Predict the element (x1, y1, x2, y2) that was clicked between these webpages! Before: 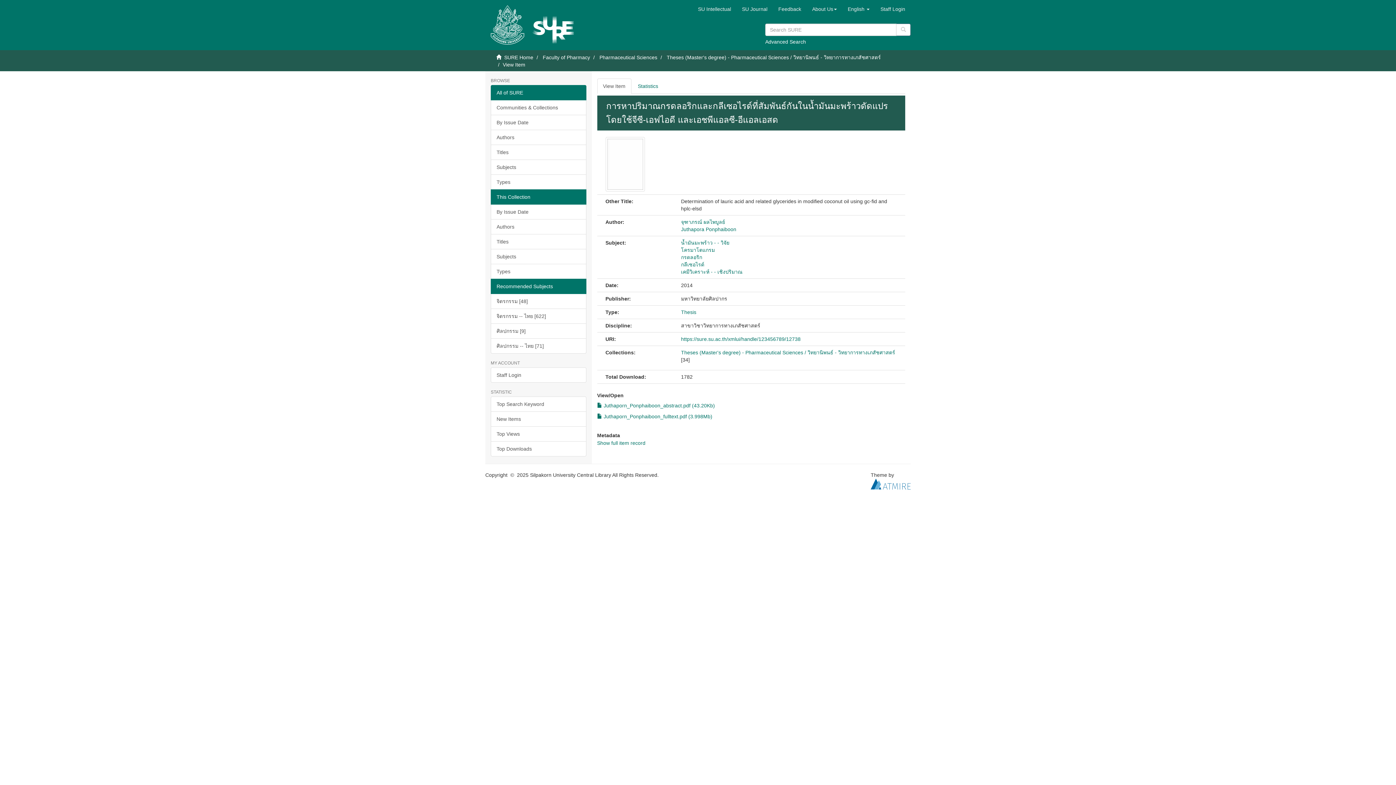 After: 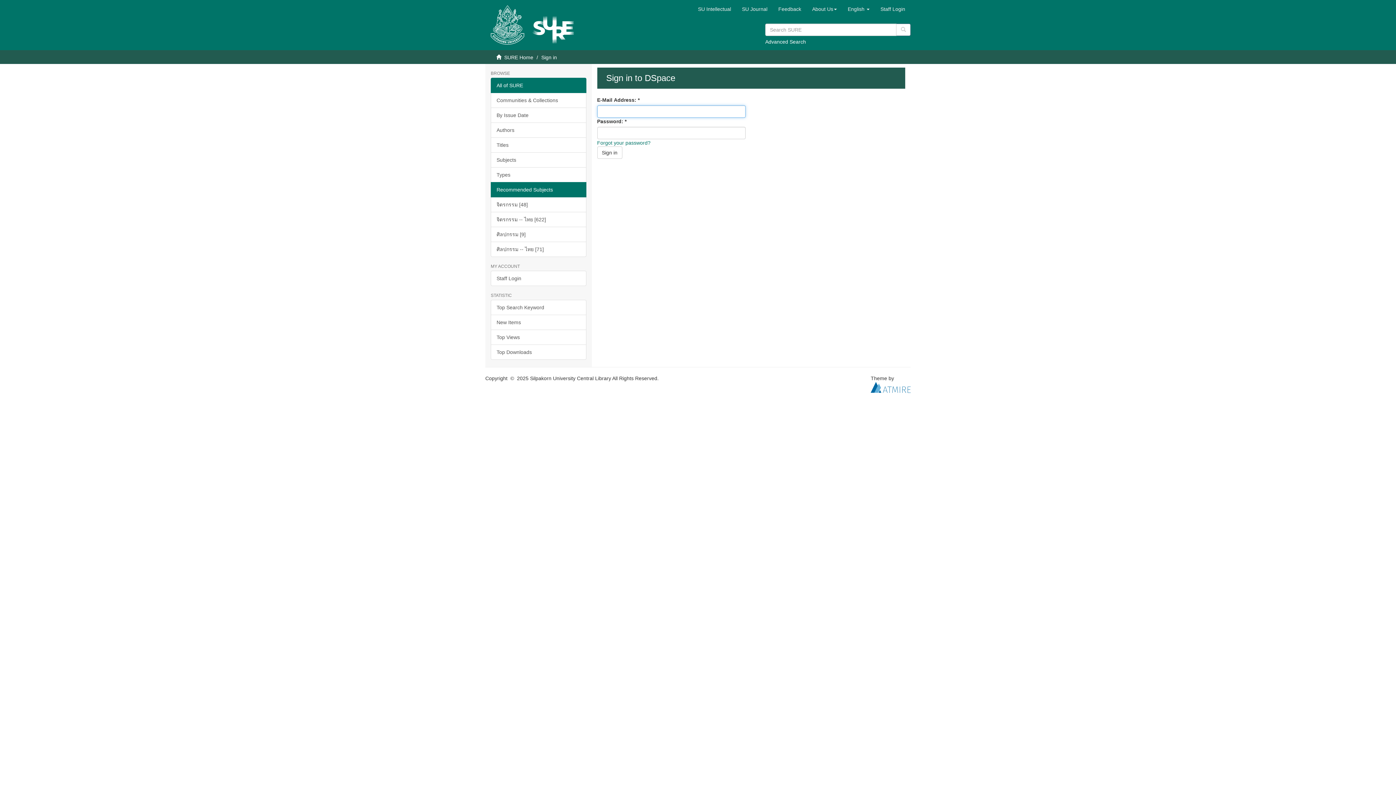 Action: bbox: (875, 0, 910, 18) label: Staff Login